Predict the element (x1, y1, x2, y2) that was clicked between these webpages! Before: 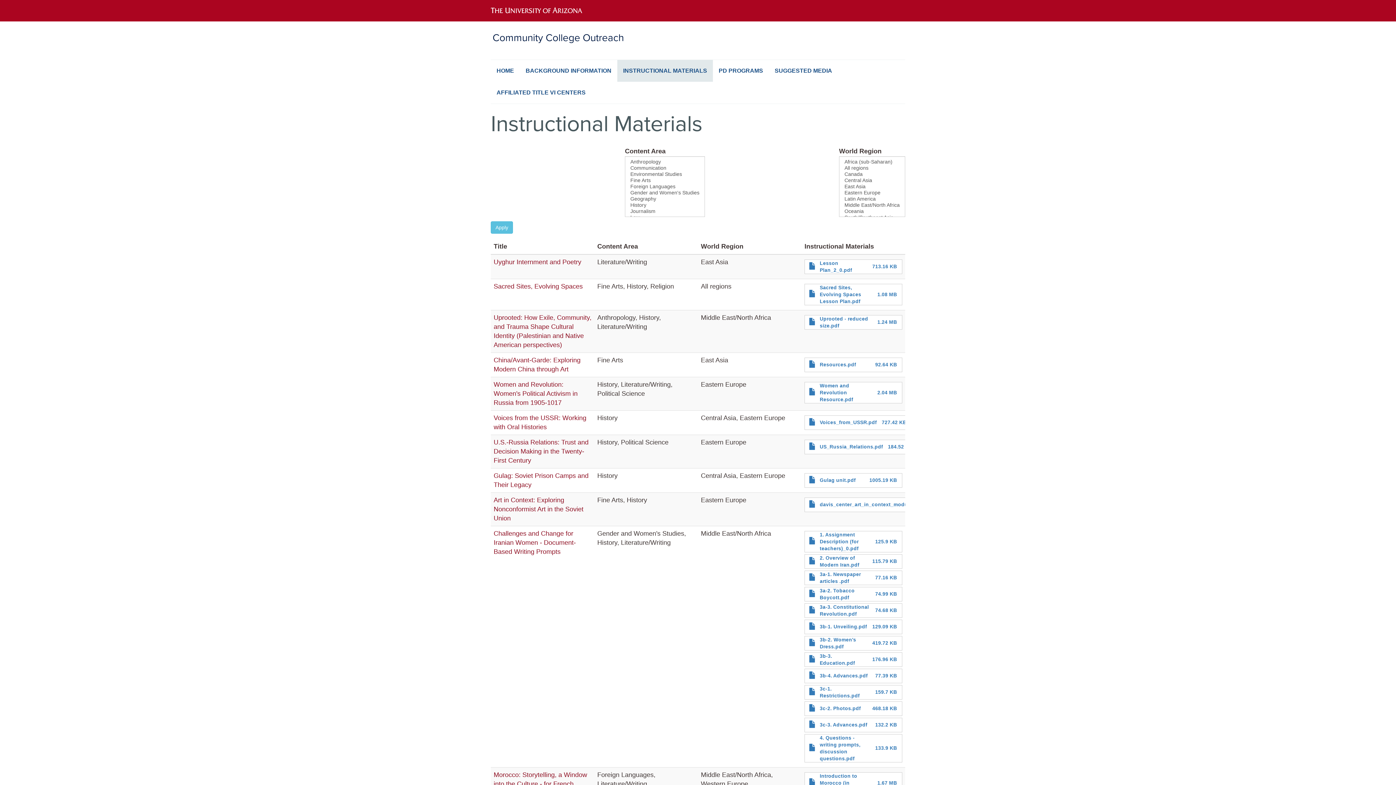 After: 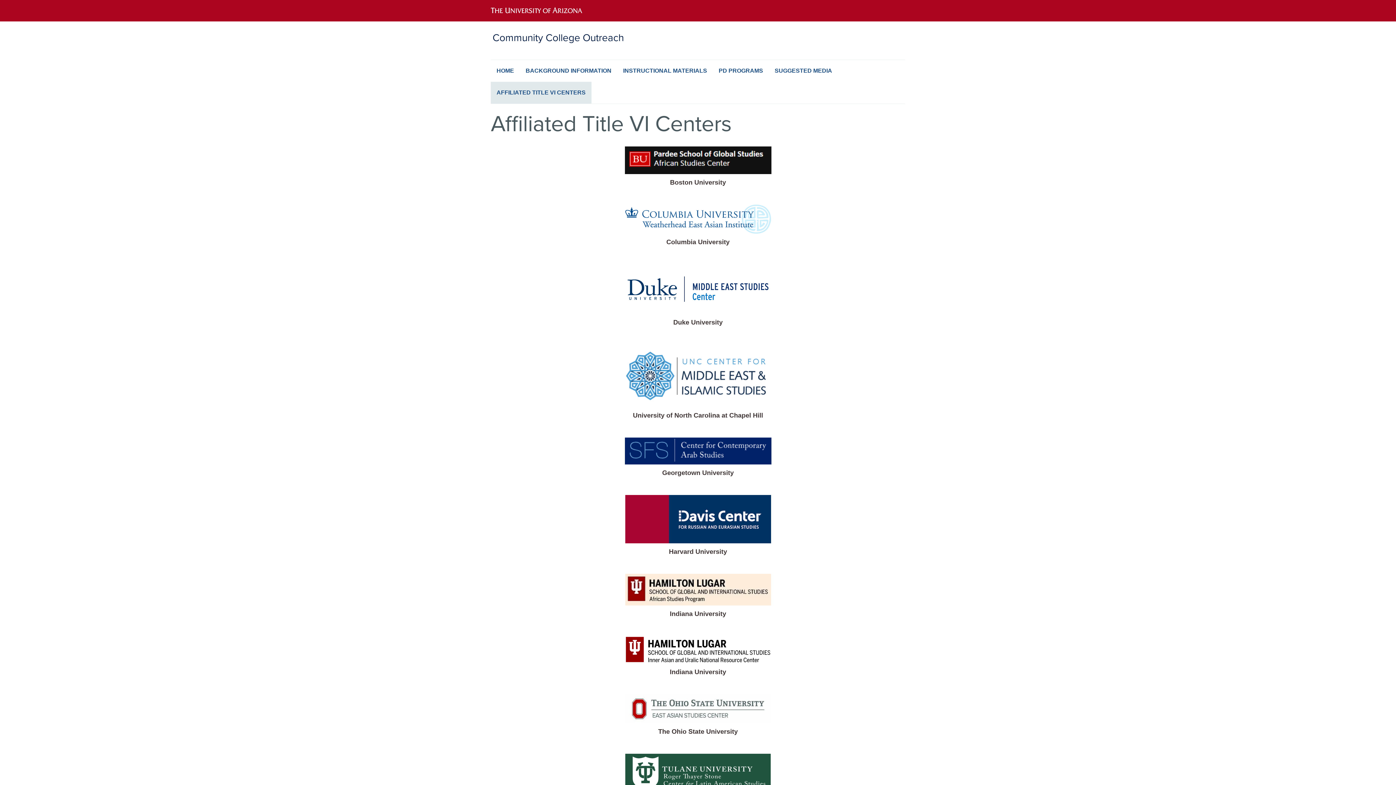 Action: label: AFFILIATED TITLE VI CENTERS bbox: (490, 81, 591, 103)